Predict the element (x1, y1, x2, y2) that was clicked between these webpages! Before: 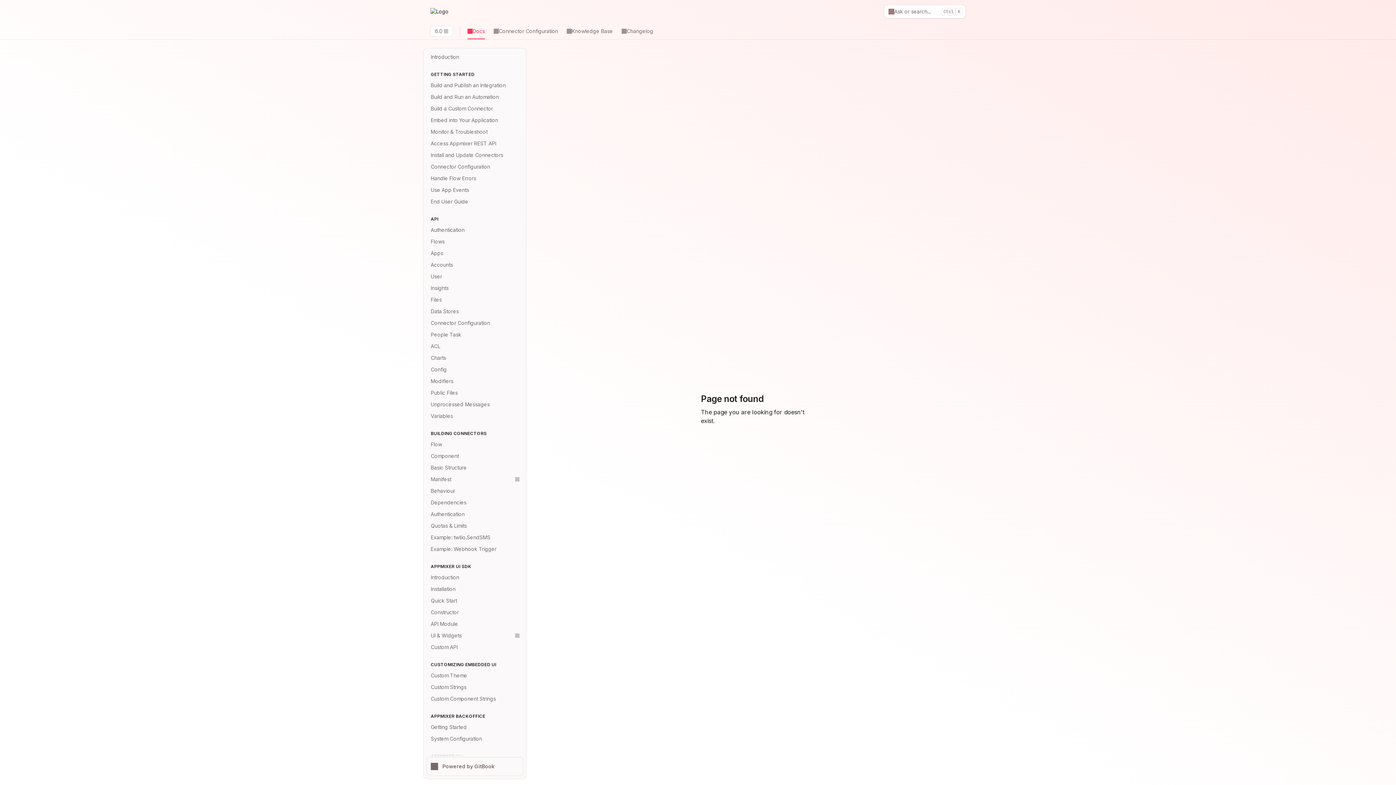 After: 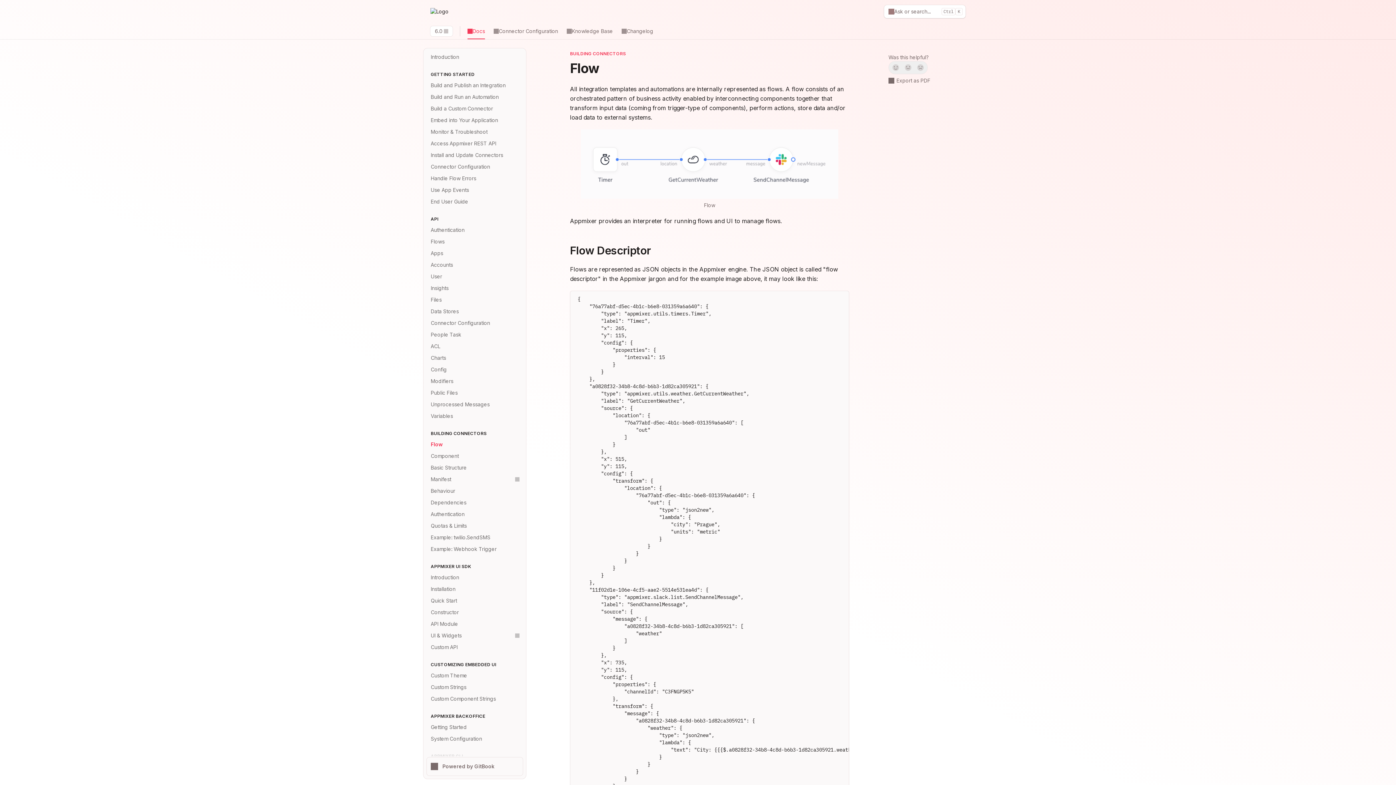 Action: bbox: (426, 438, 523, 450) label: Flow